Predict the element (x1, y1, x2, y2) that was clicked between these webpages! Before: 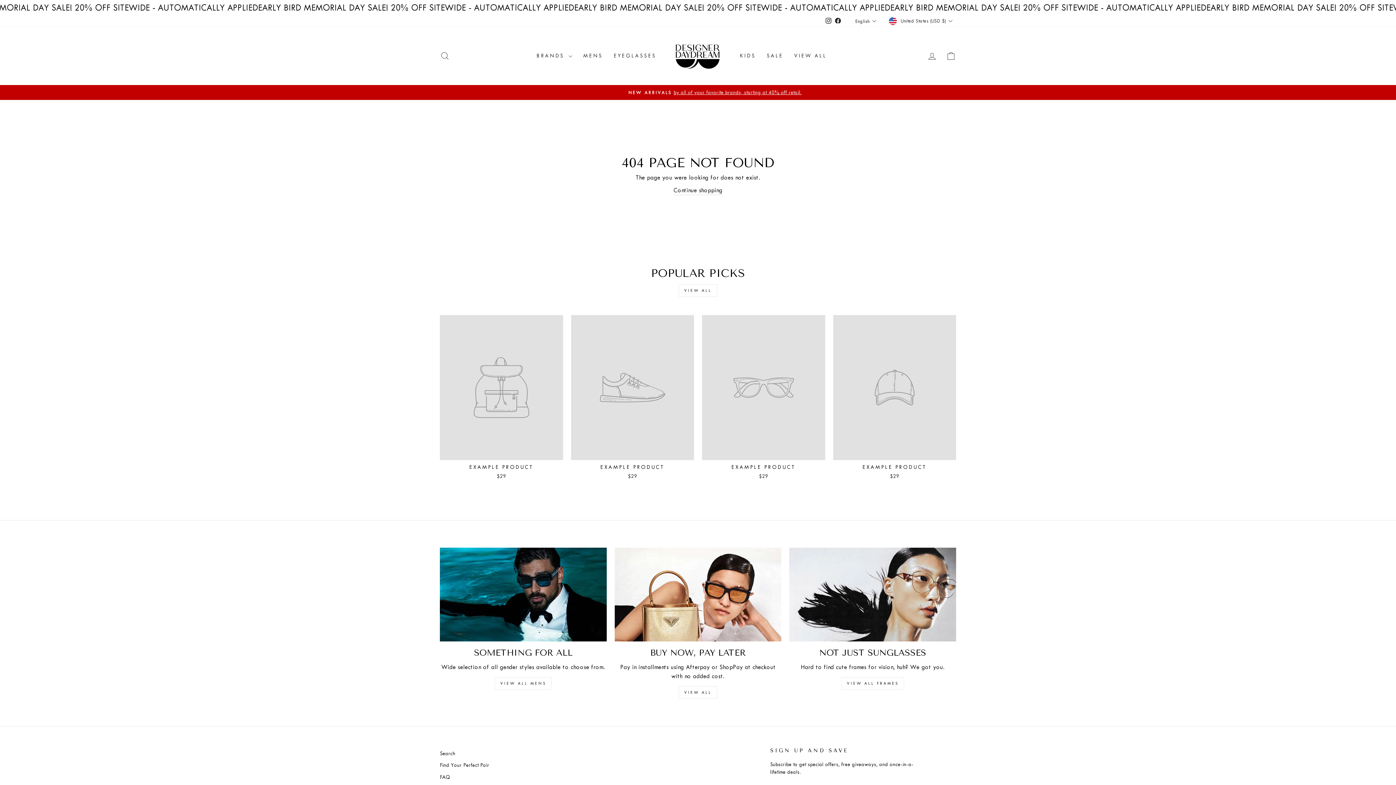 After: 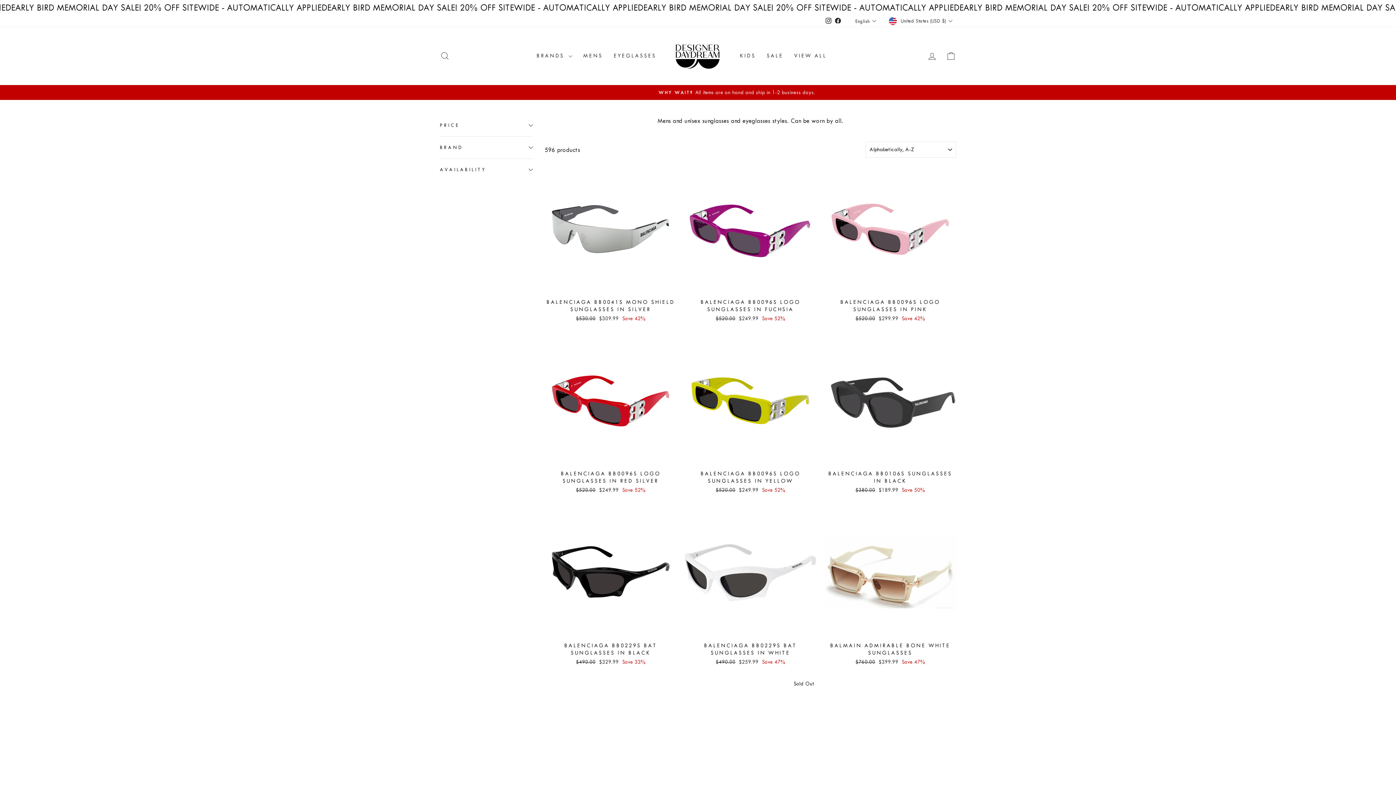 Action: label: MENS bbox: (577, 49, 608, 62)